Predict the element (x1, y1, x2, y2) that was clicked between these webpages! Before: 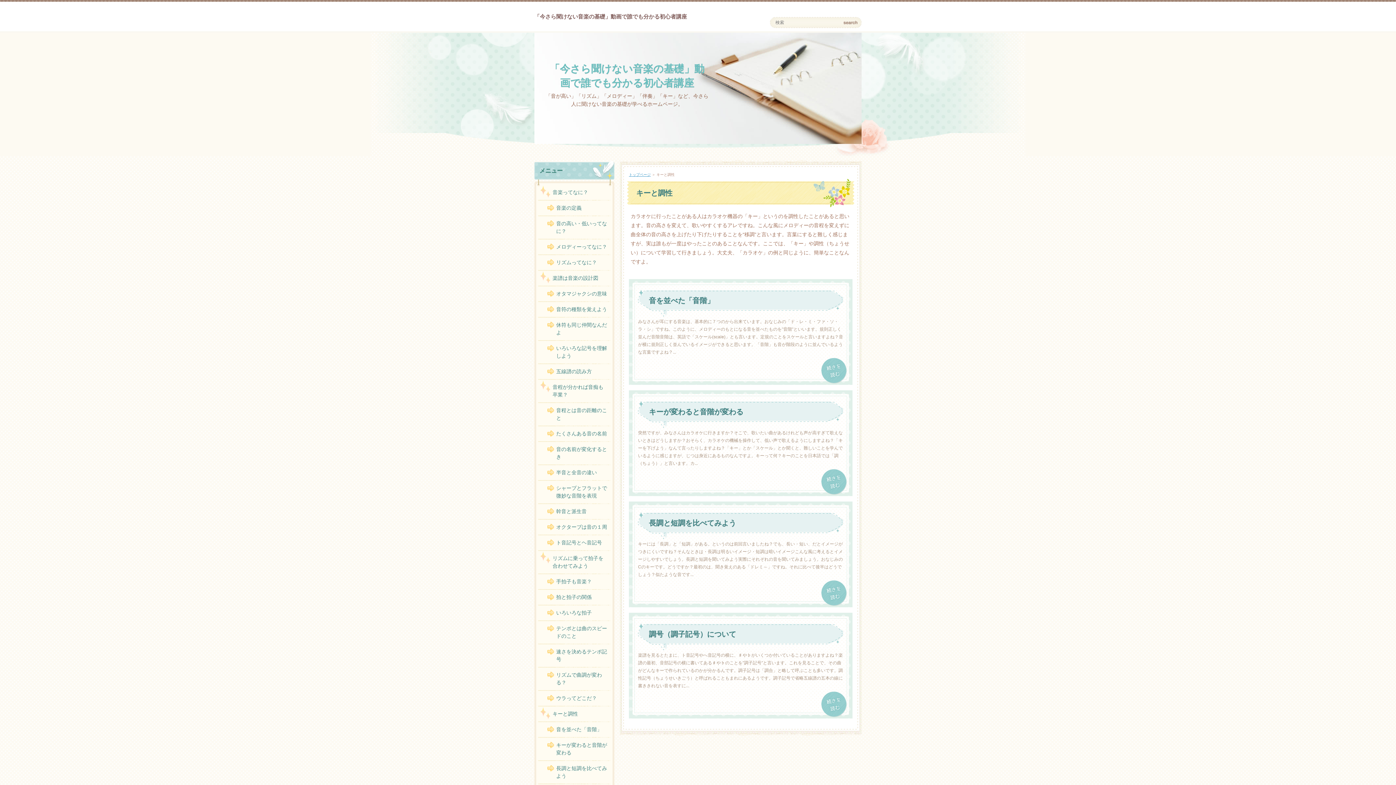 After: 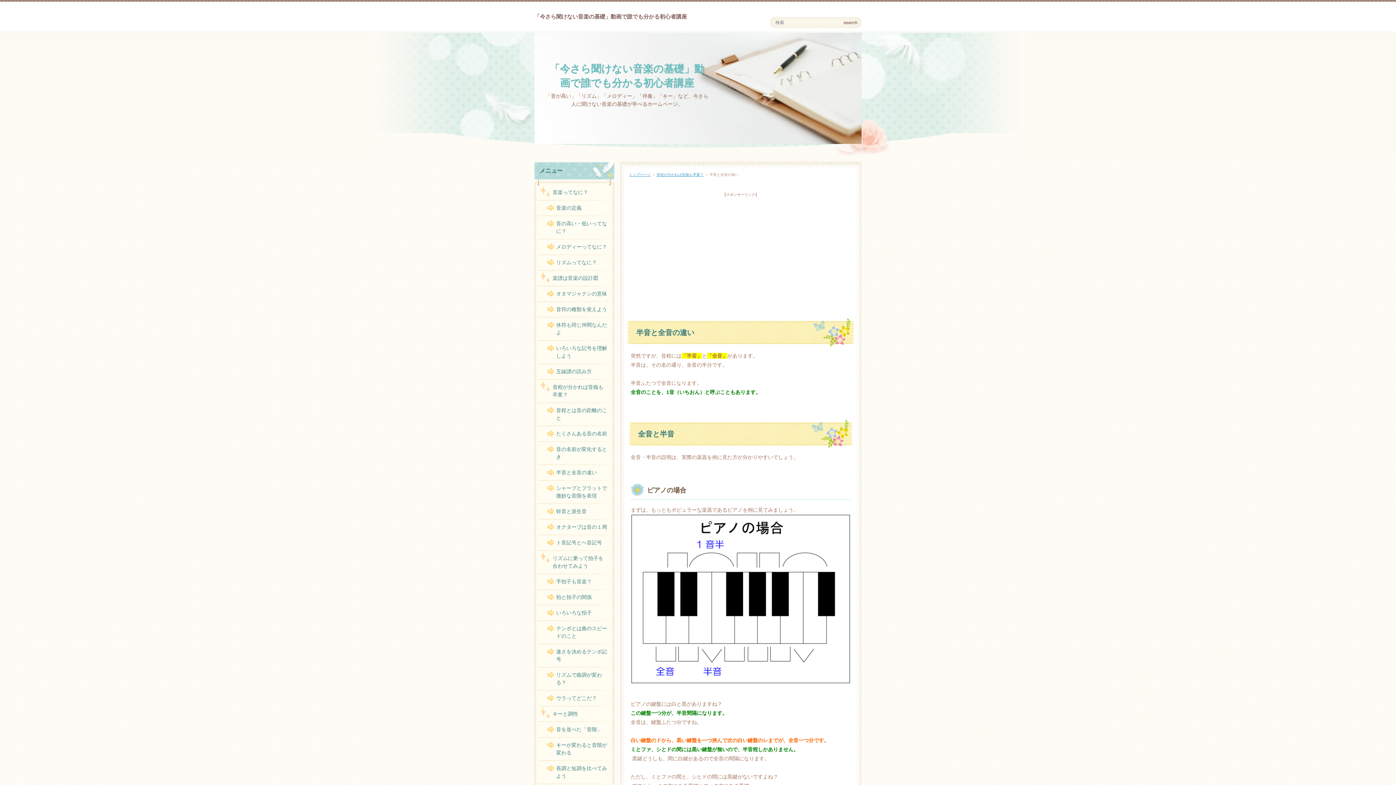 Action: label: 半音と全音の違い bbox: (538, 465, 610, 480)